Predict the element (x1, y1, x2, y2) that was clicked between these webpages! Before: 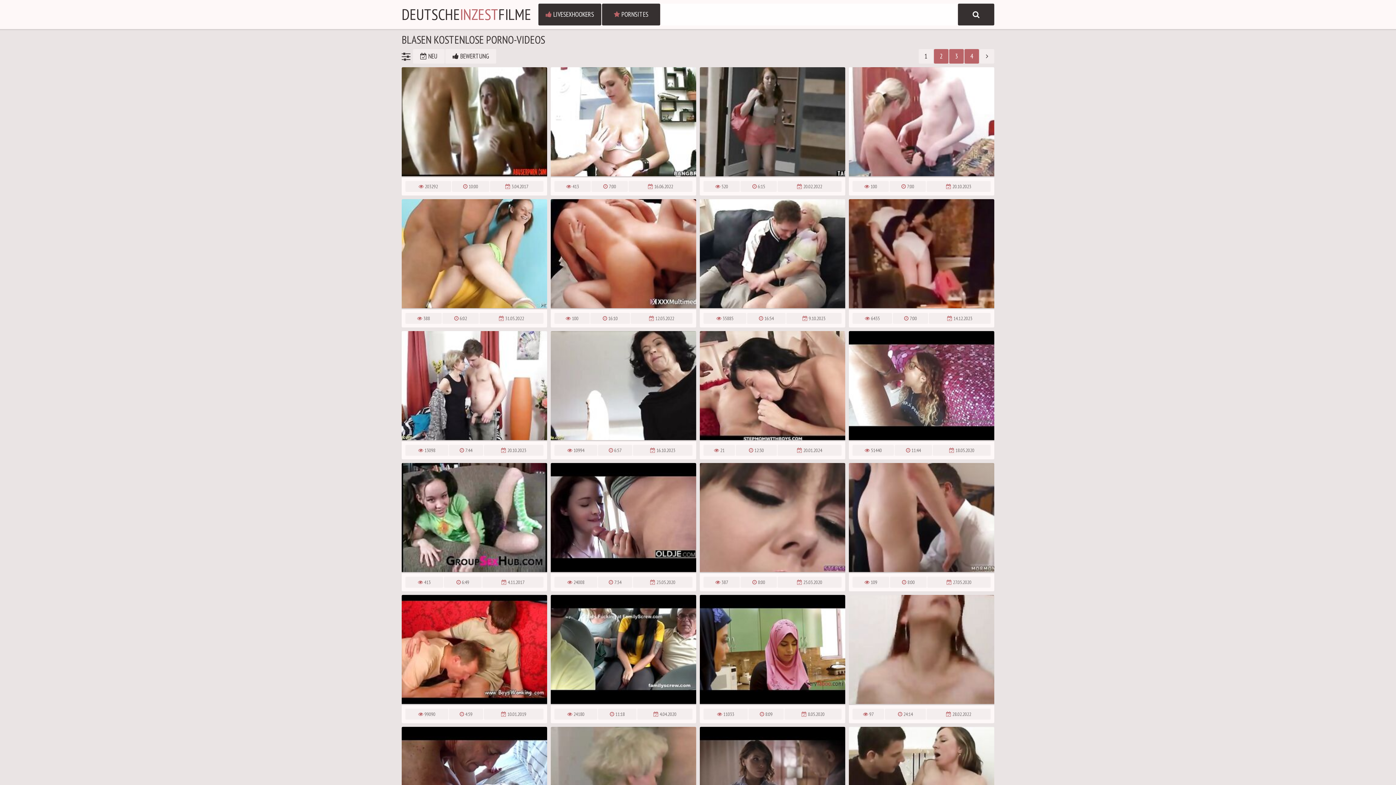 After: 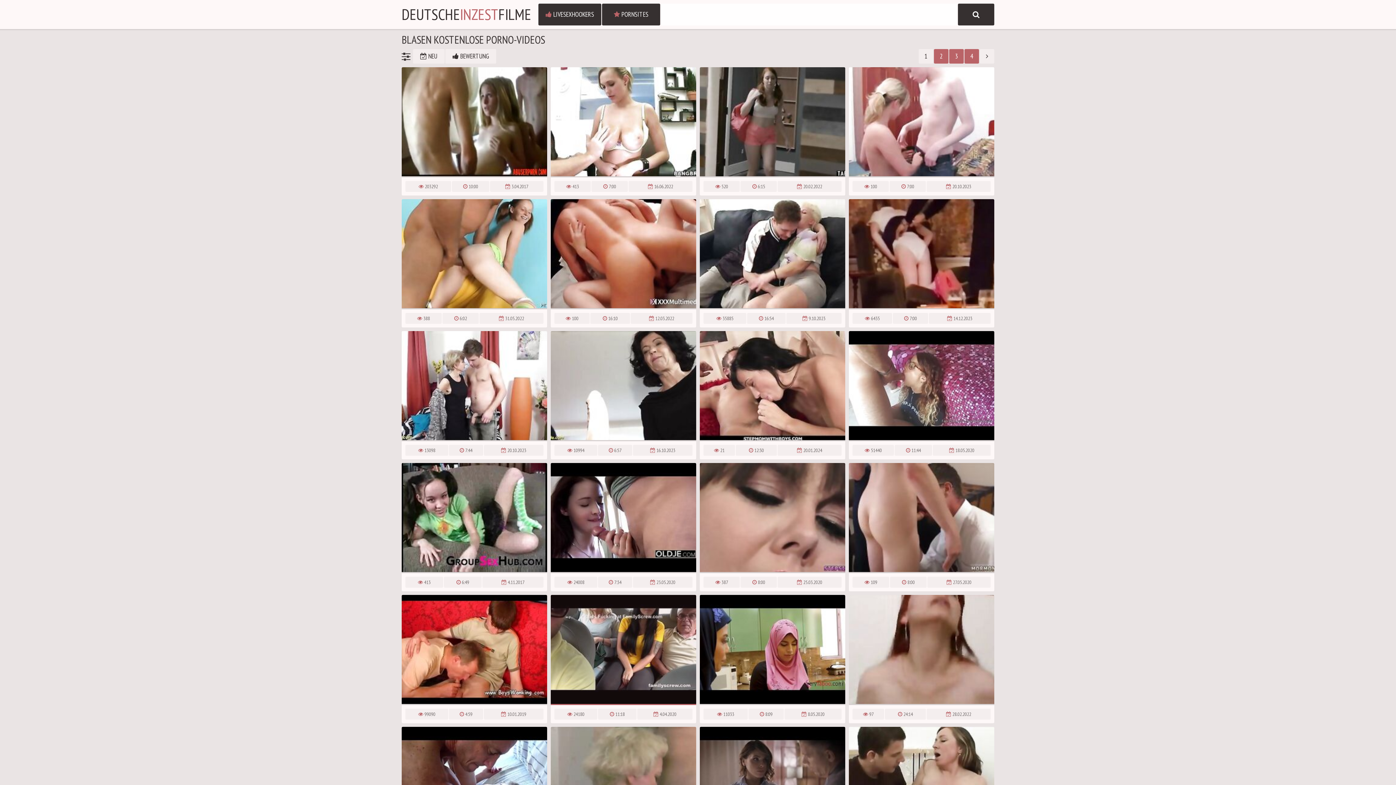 Action: bbox: (550, 595, 696, 705)